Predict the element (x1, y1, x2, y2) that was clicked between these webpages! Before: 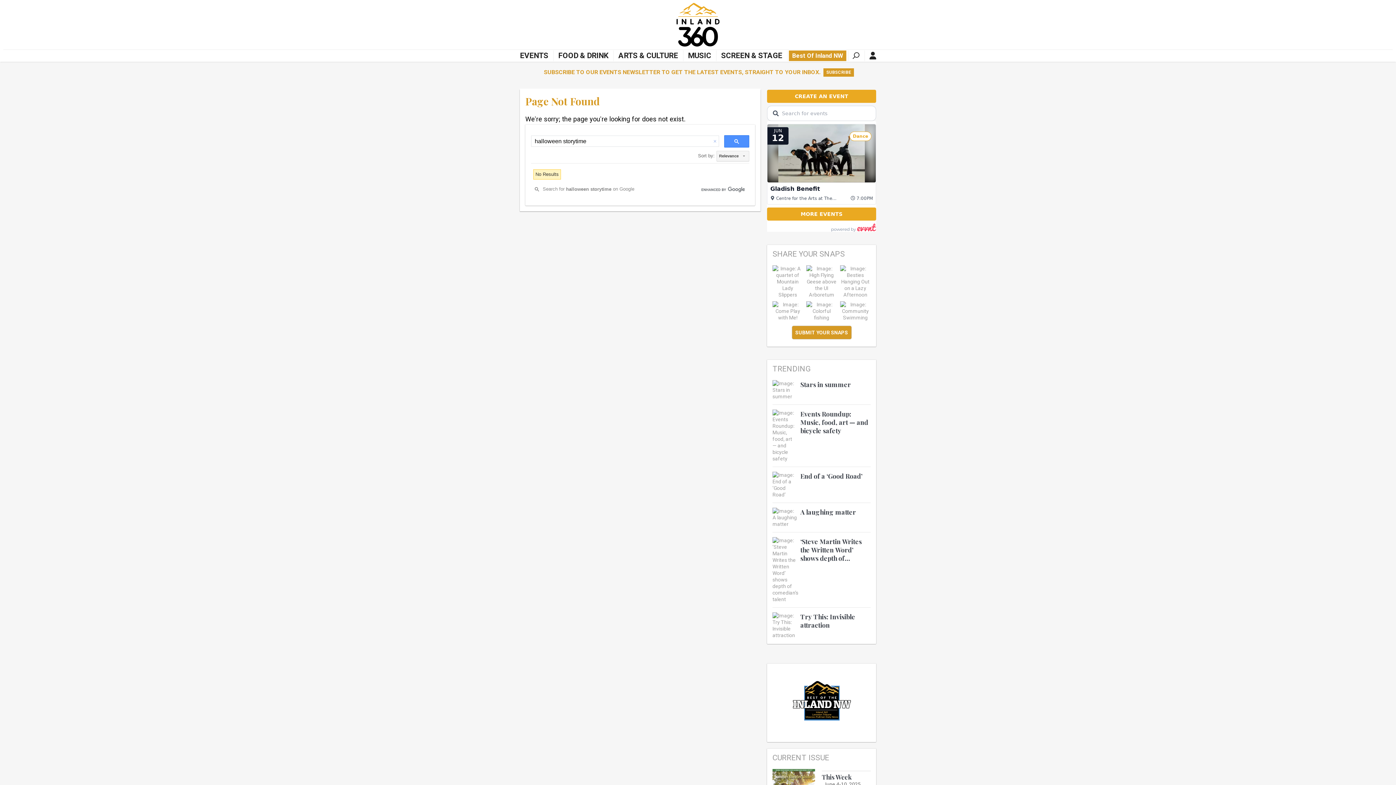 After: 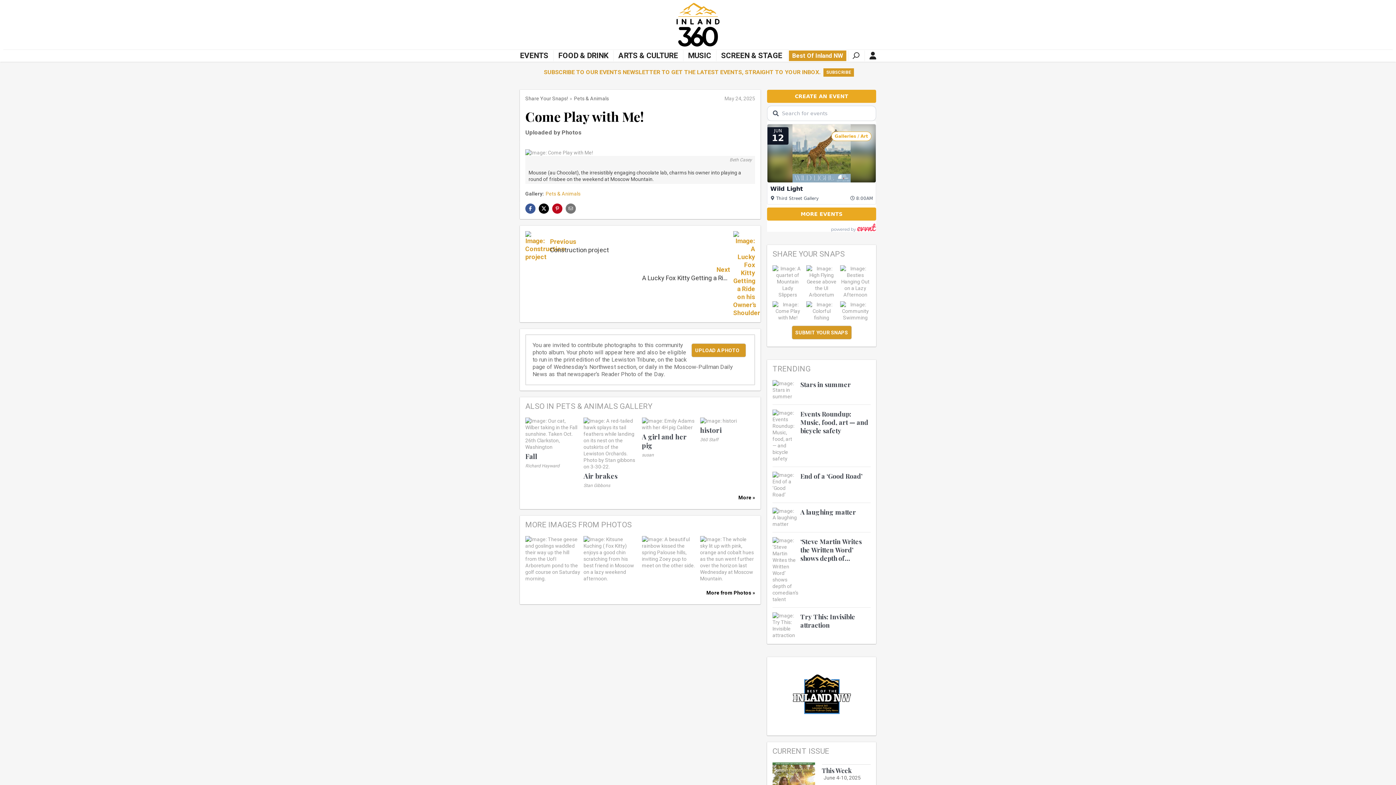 Action: bbox: (772, 307, 803, 313)